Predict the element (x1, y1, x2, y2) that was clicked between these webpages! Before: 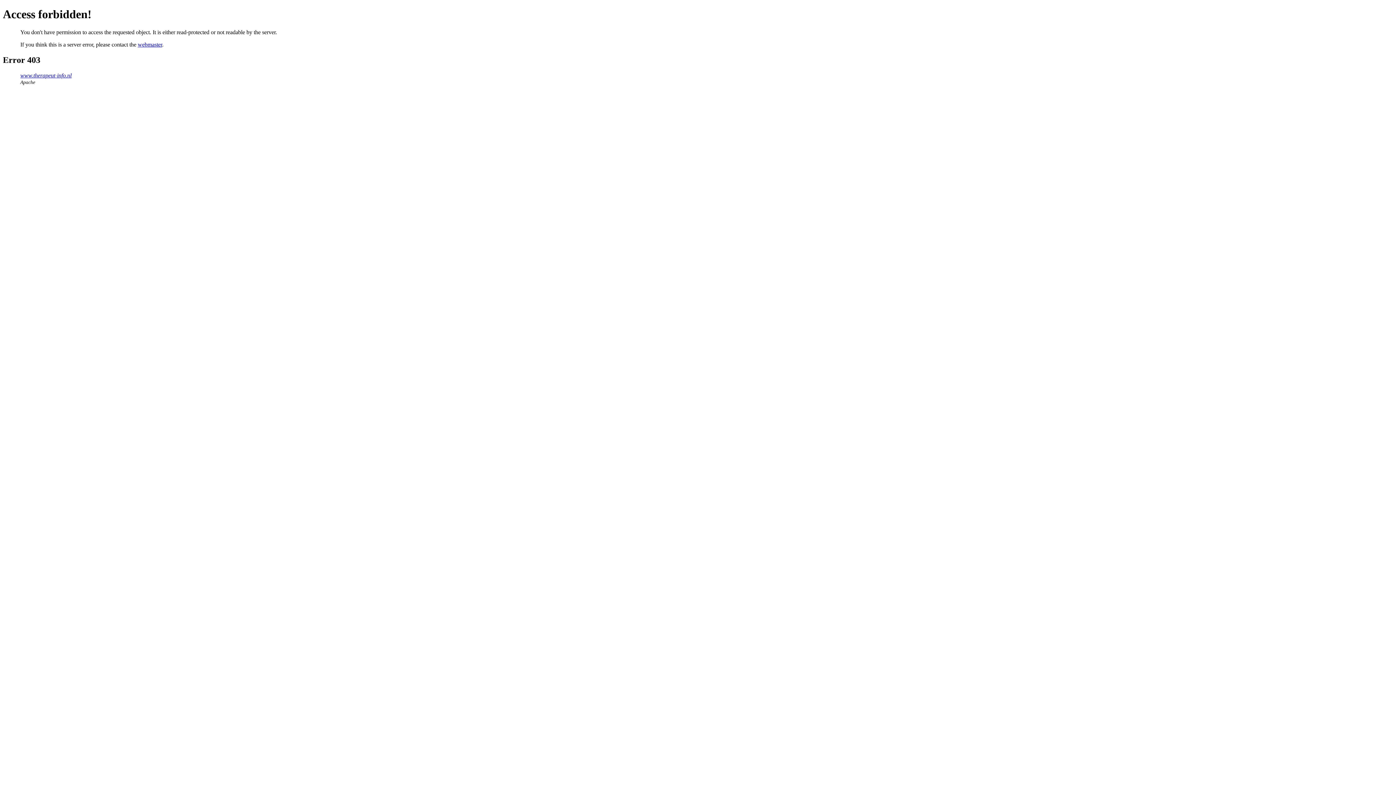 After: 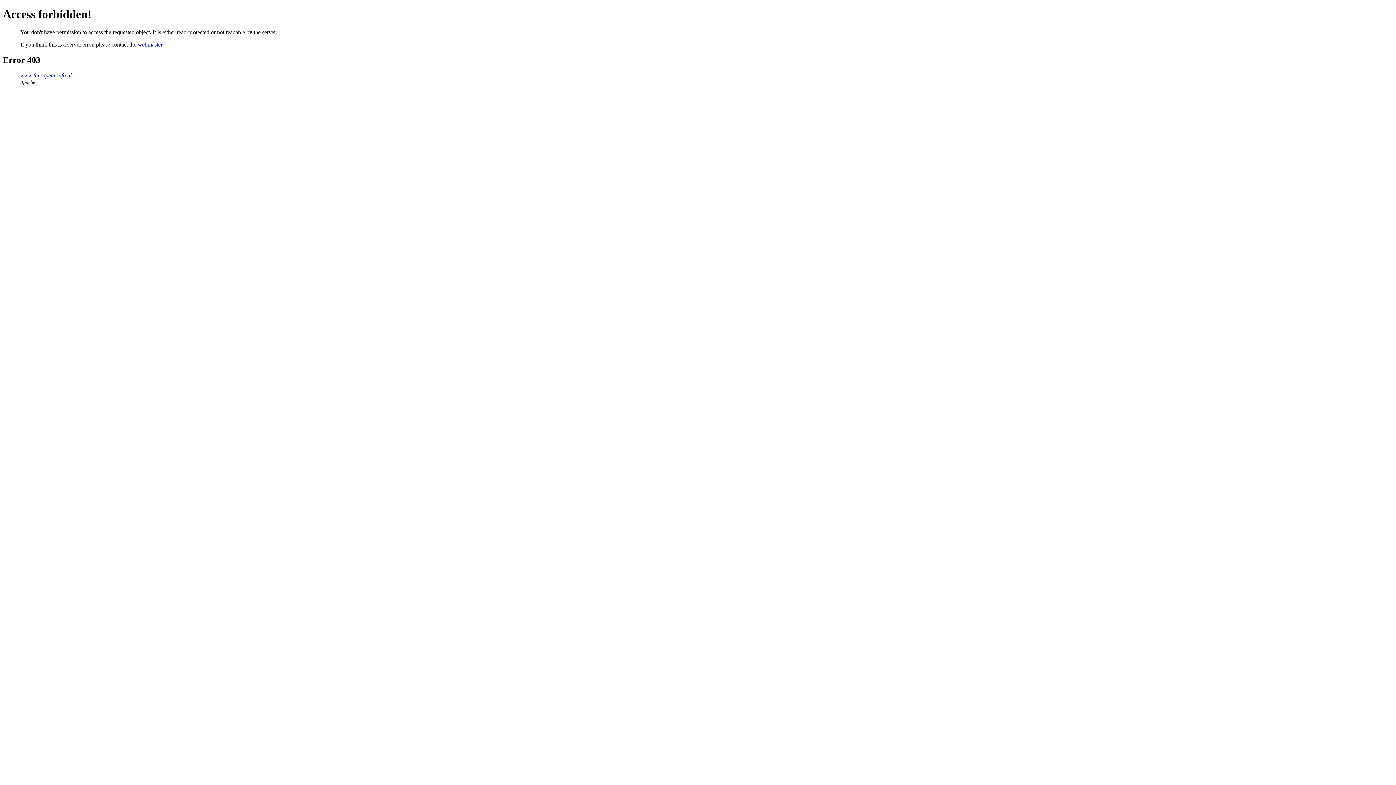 Action: label: webmaster bbox: (137, 41, 162, 47)